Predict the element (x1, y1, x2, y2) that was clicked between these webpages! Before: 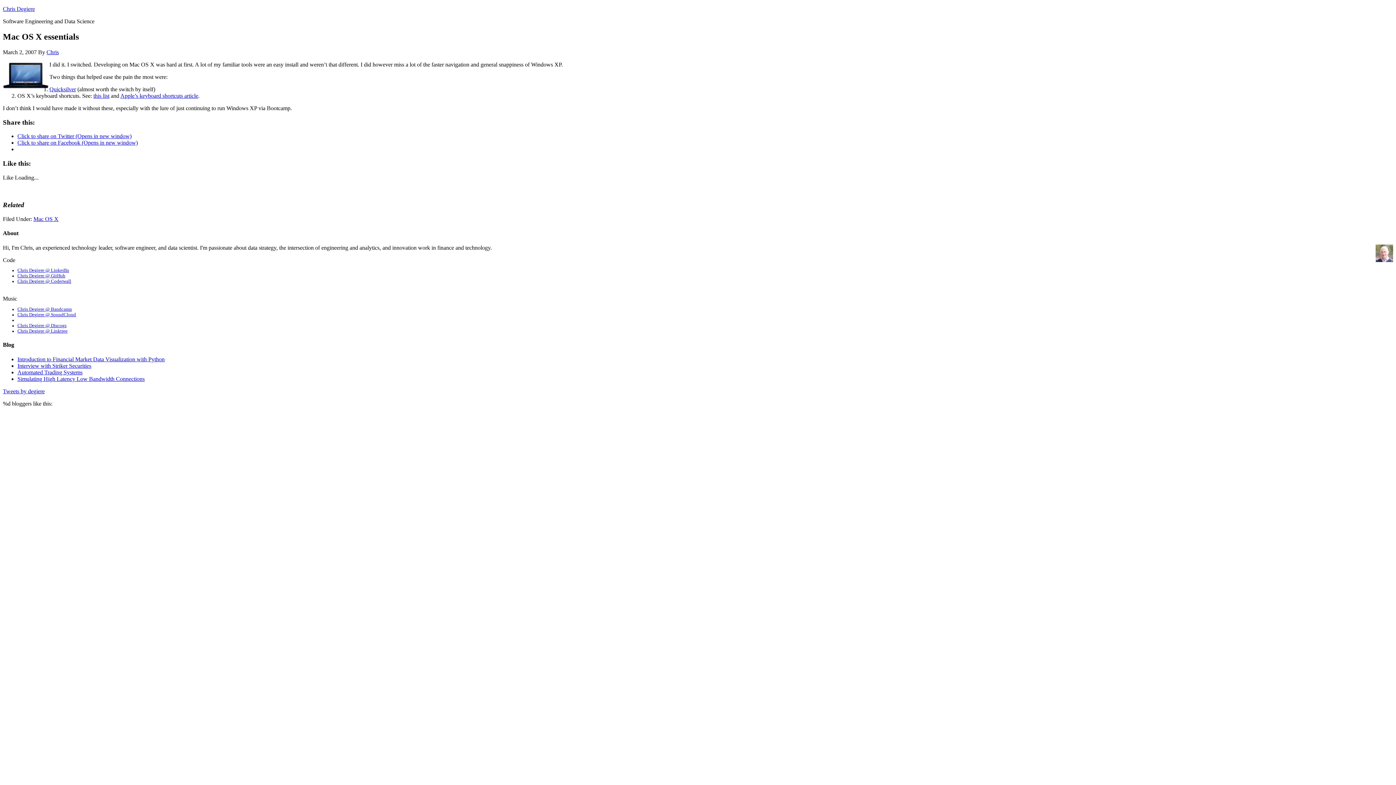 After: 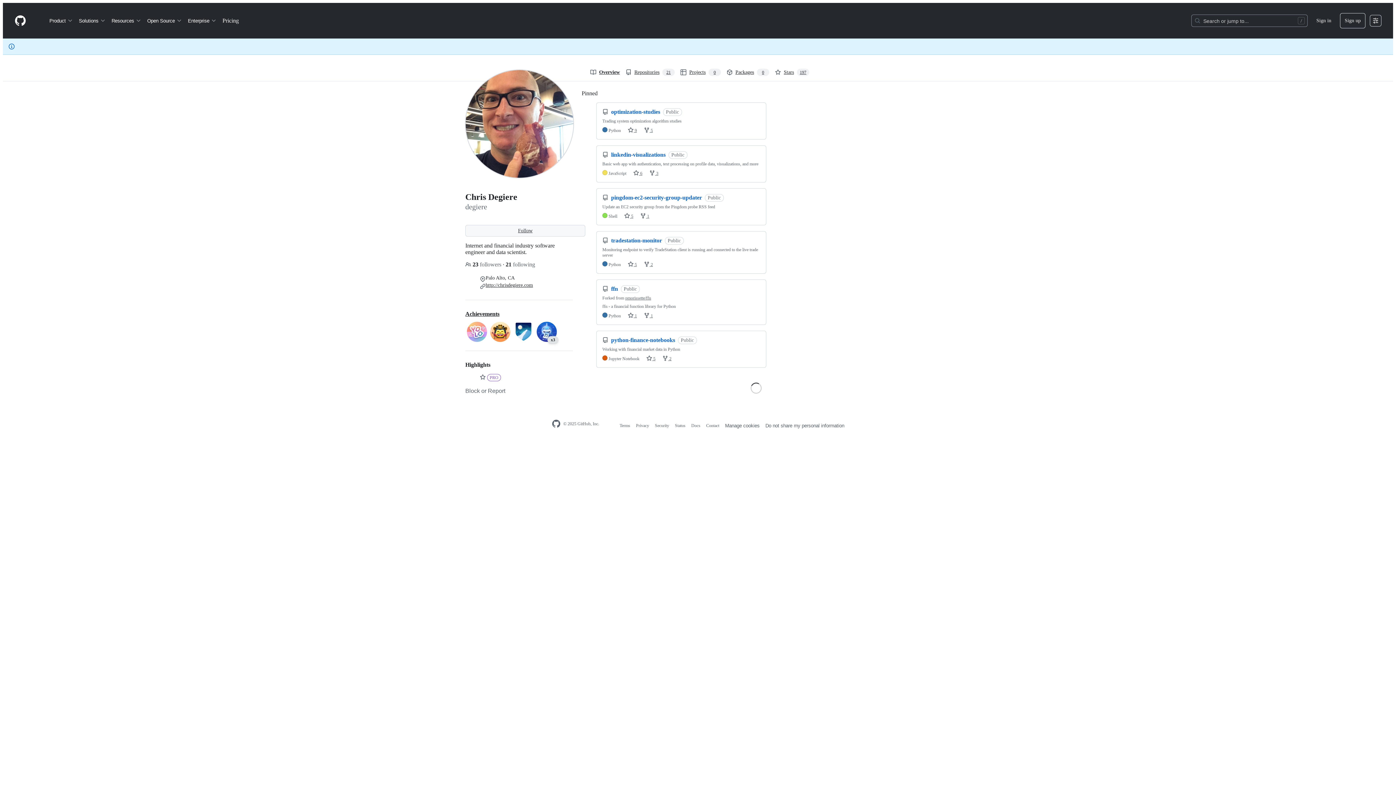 Action: bbox: (17, 273, 65, 278) label: Chris Degiere @ GitHub